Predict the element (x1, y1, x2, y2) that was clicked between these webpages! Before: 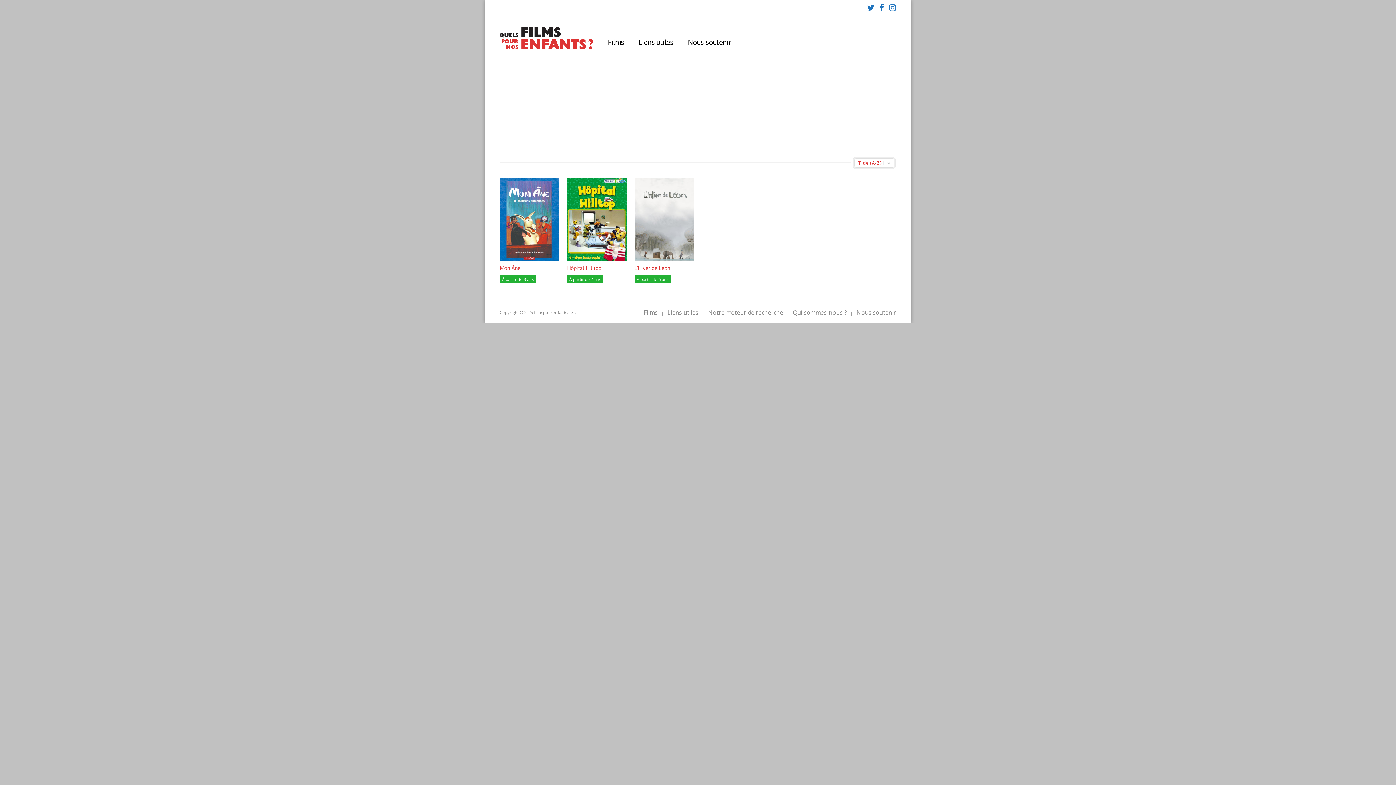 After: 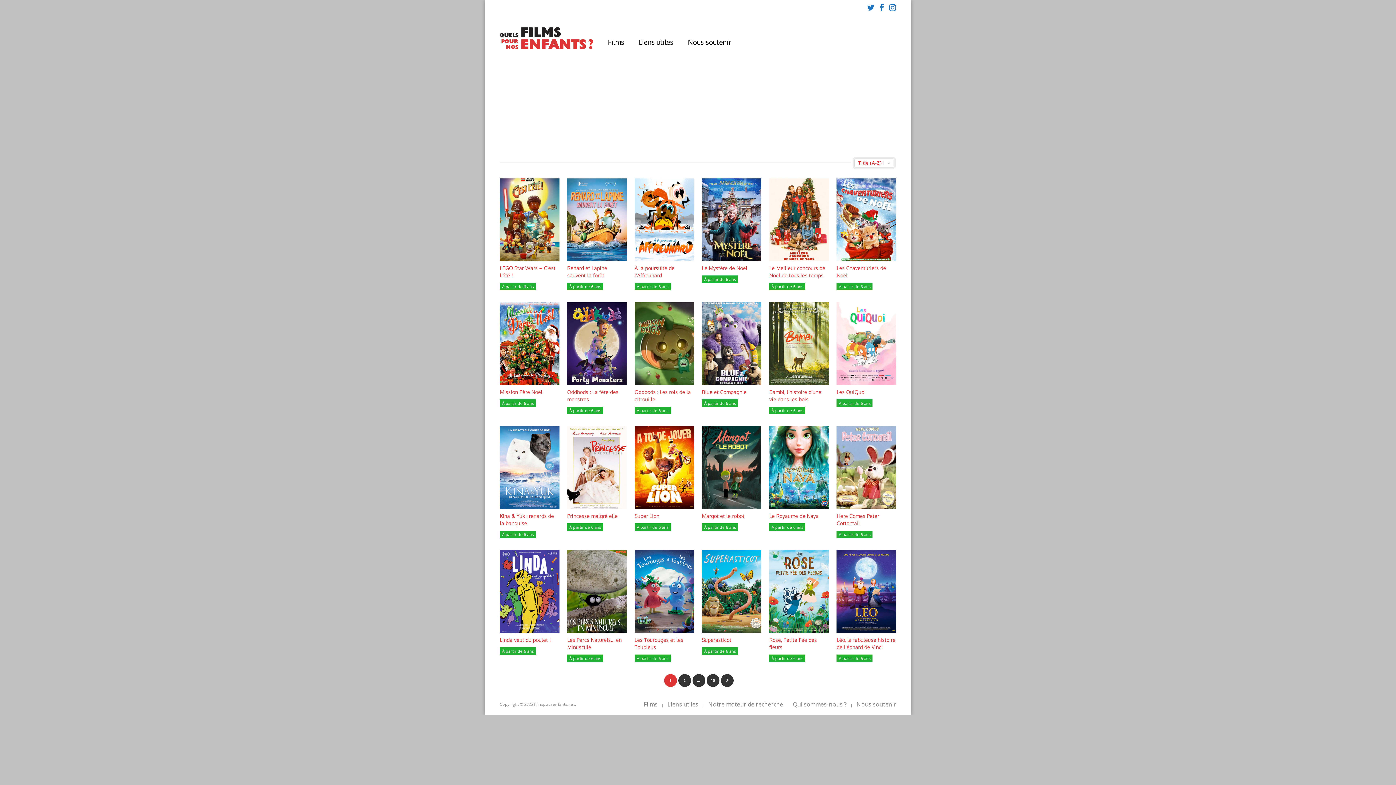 Action: label: À partir de 6 ans bbox: (634, 275, 670, 283)